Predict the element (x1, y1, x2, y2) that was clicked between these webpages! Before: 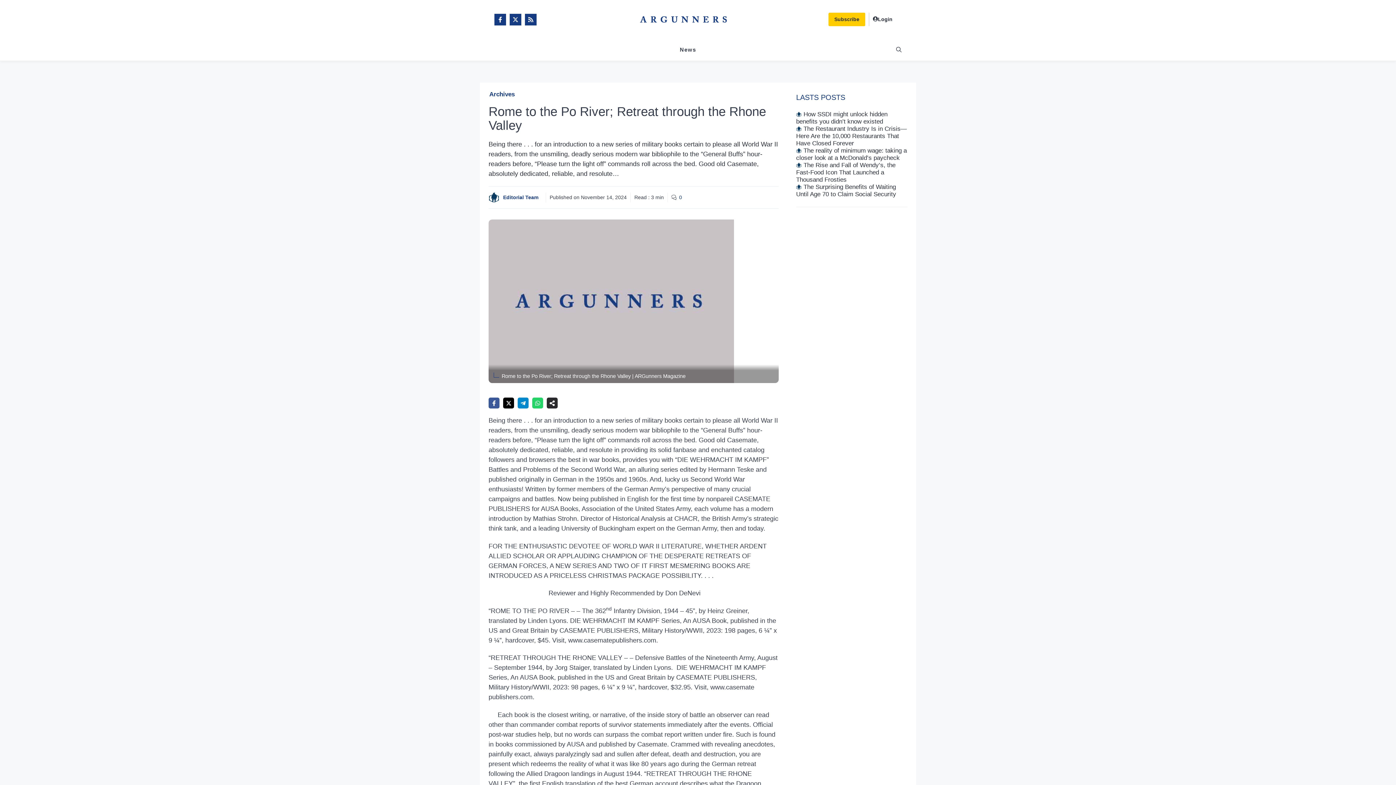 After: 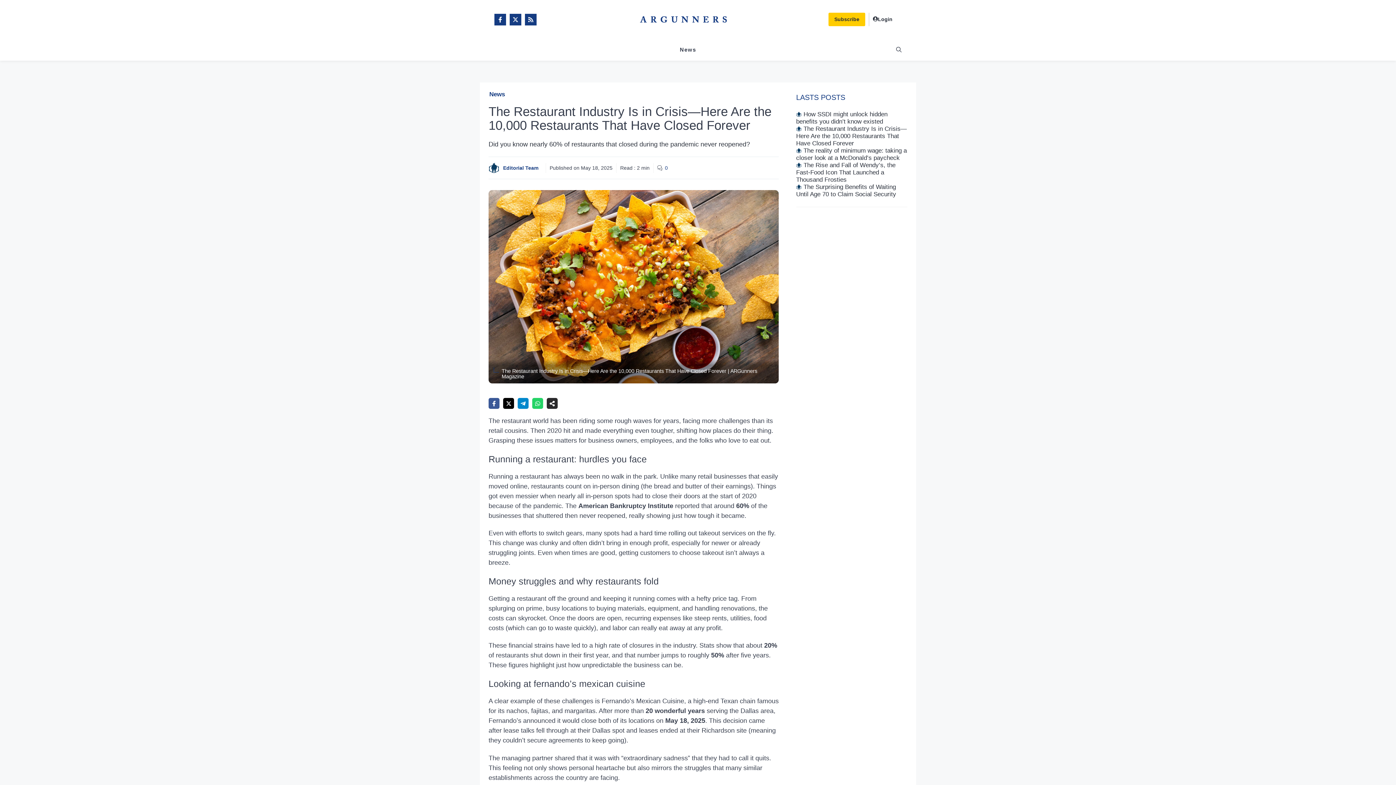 Action: bbox: (796, 125, 907, 146) label: The Restaurant Industry Is in Crisis—Here Are the 10,000 Restaurants That Have Closed Forever